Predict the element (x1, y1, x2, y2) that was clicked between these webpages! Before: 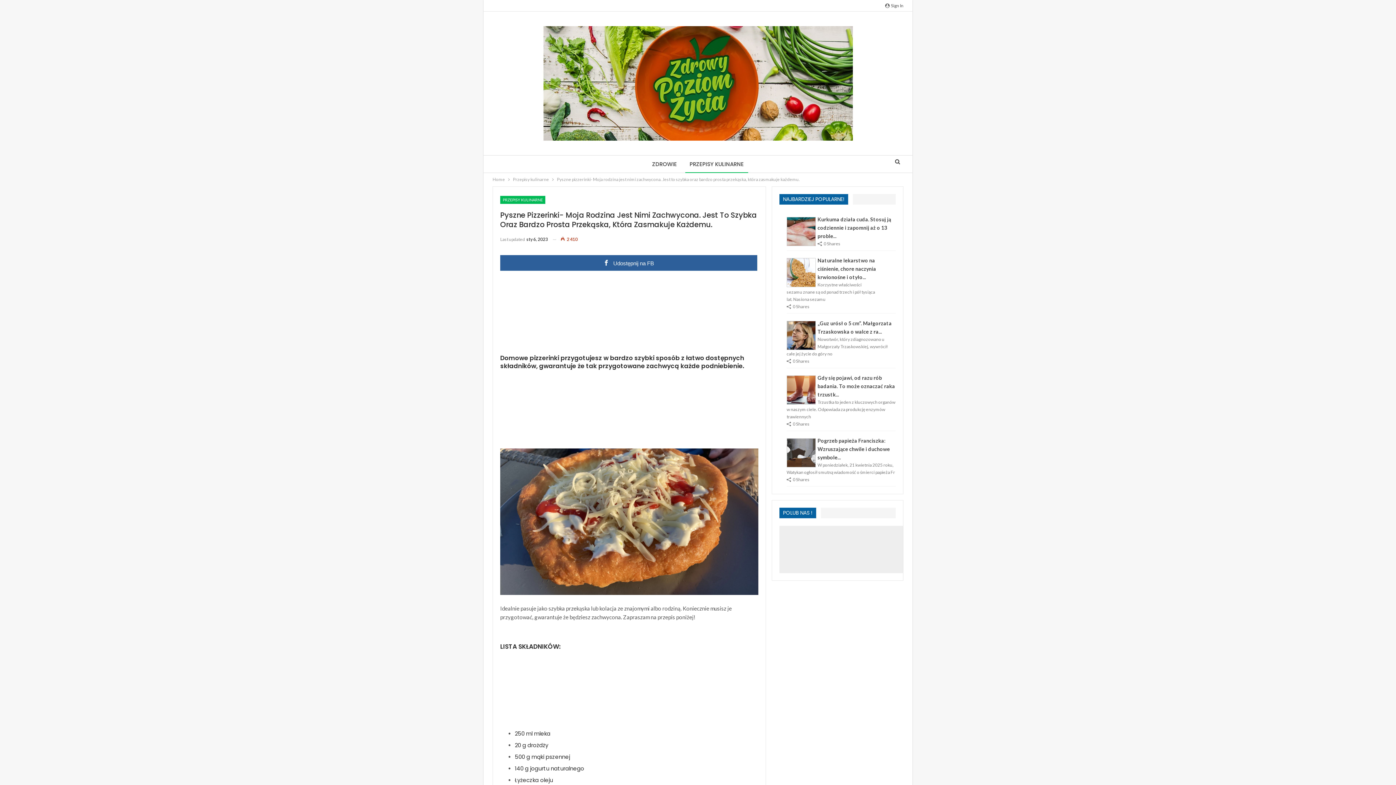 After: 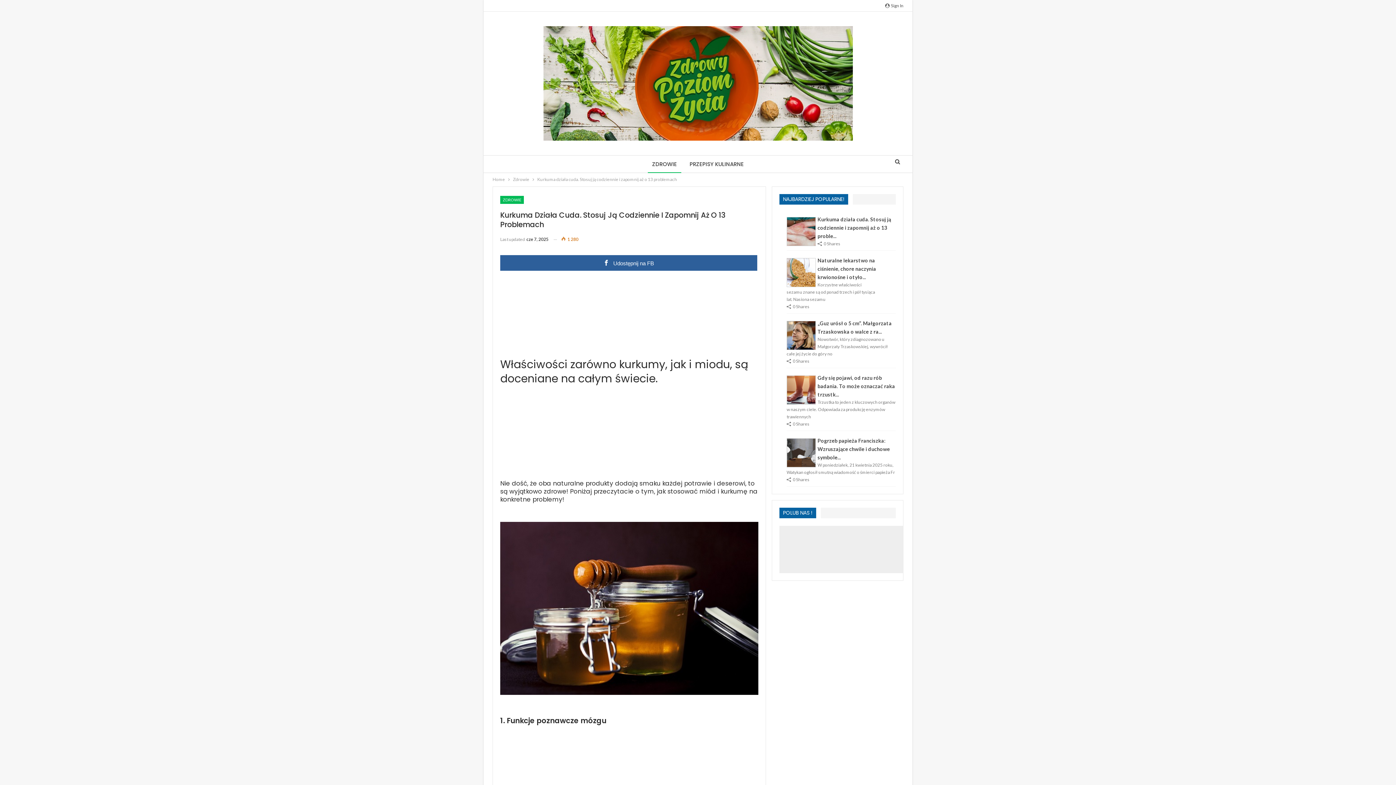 Action: bbox: (787, 217, 816, 246) label:  